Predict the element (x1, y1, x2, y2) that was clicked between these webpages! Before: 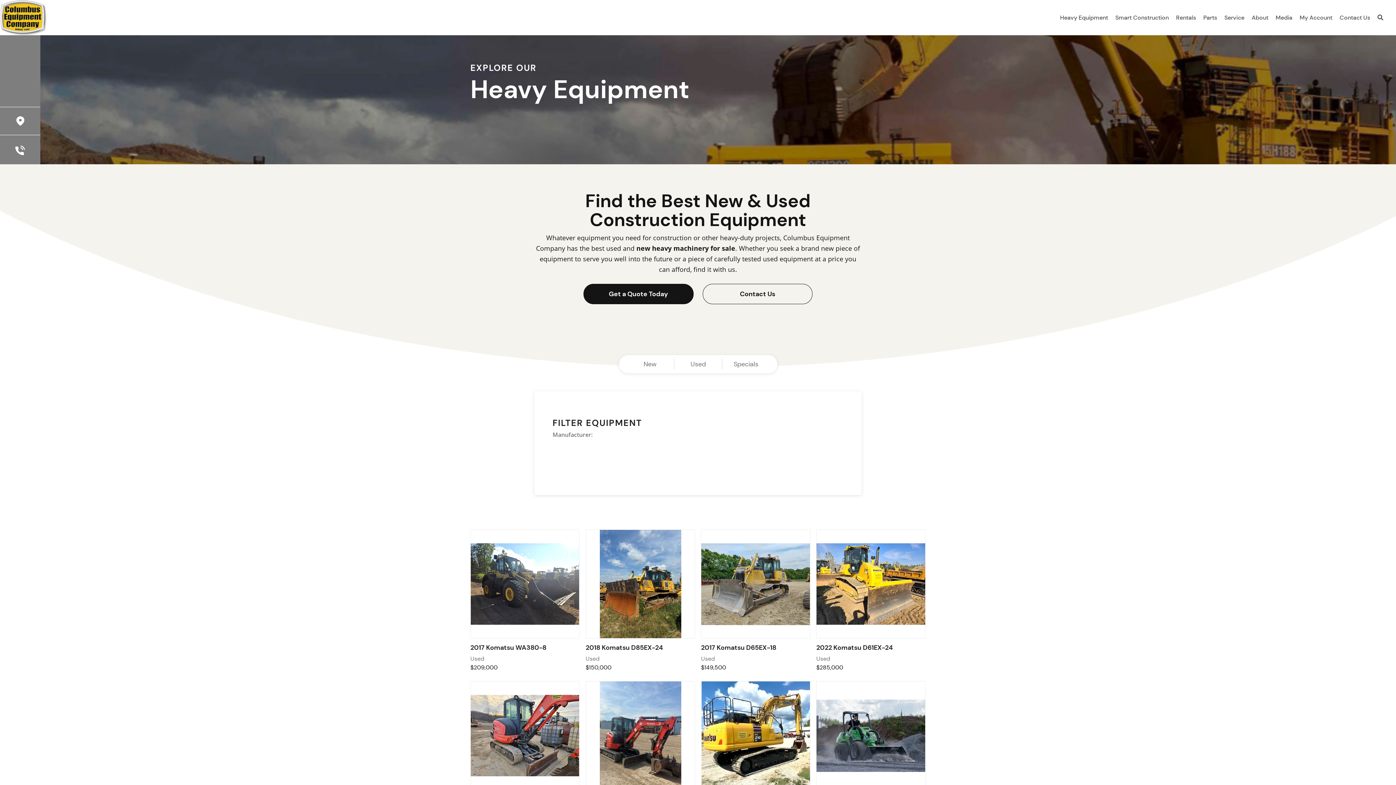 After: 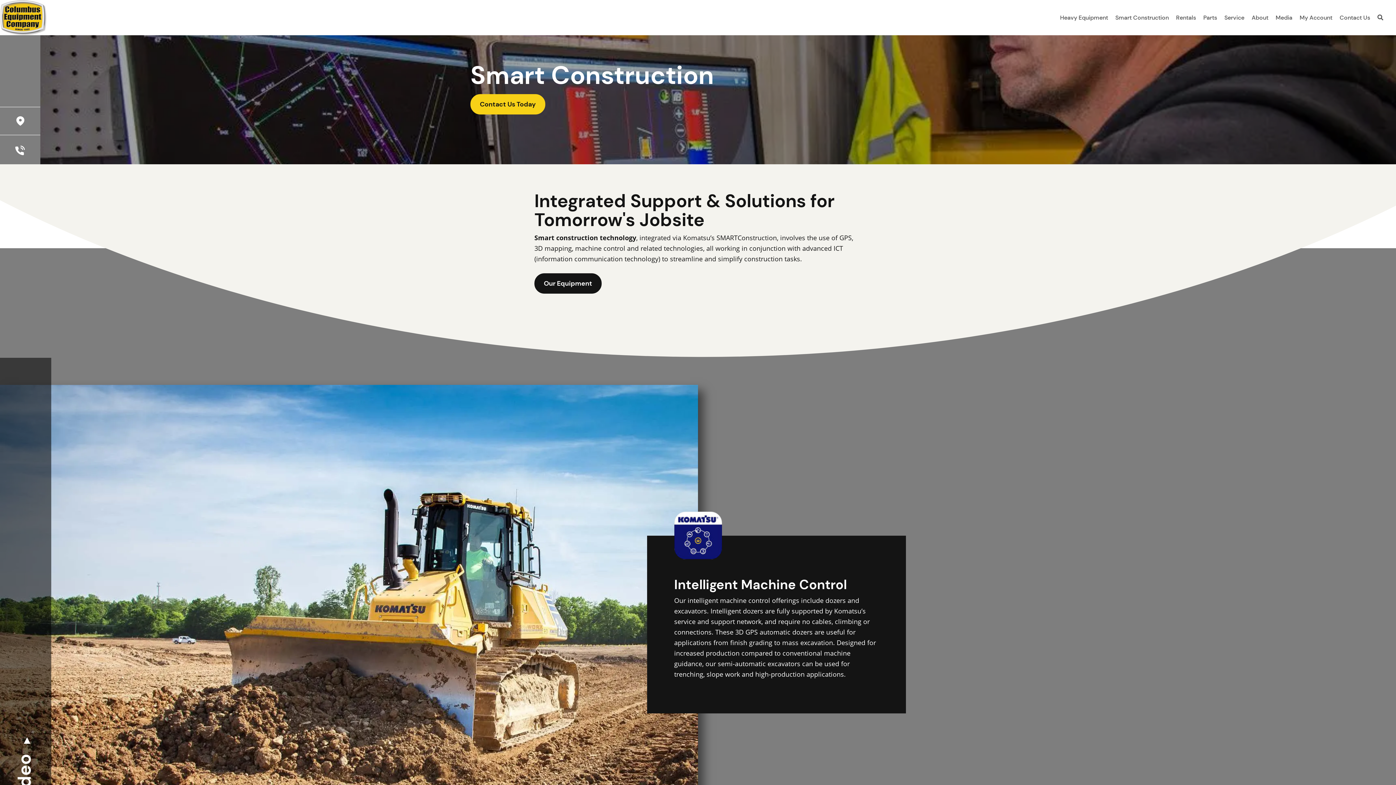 Action: label: Smart Construction bbox: (1112, 7, 1172, 27)